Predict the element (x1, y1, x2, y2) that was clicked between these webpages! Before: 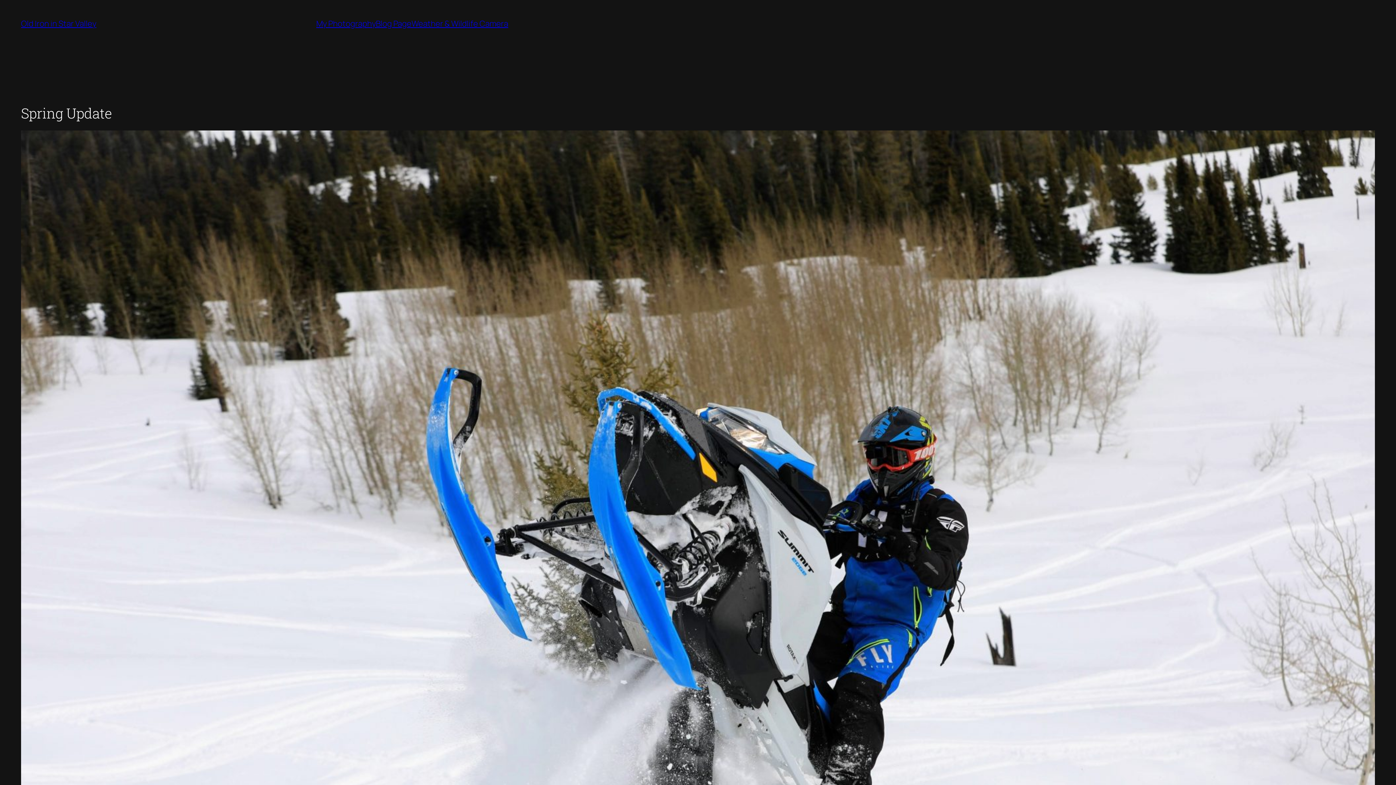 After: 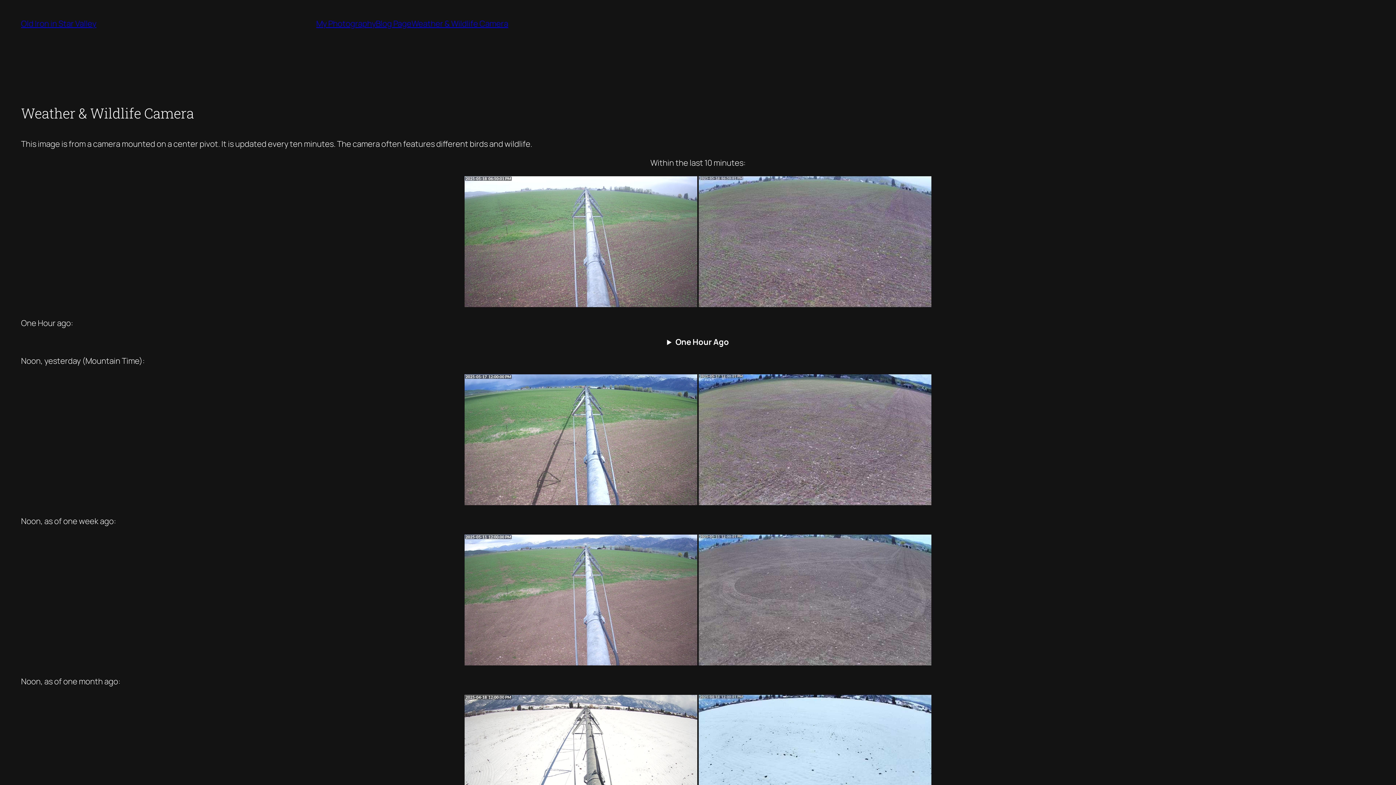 Action: bbox: (411, 18, 508, 29) label: Weather & Wildlife Camera